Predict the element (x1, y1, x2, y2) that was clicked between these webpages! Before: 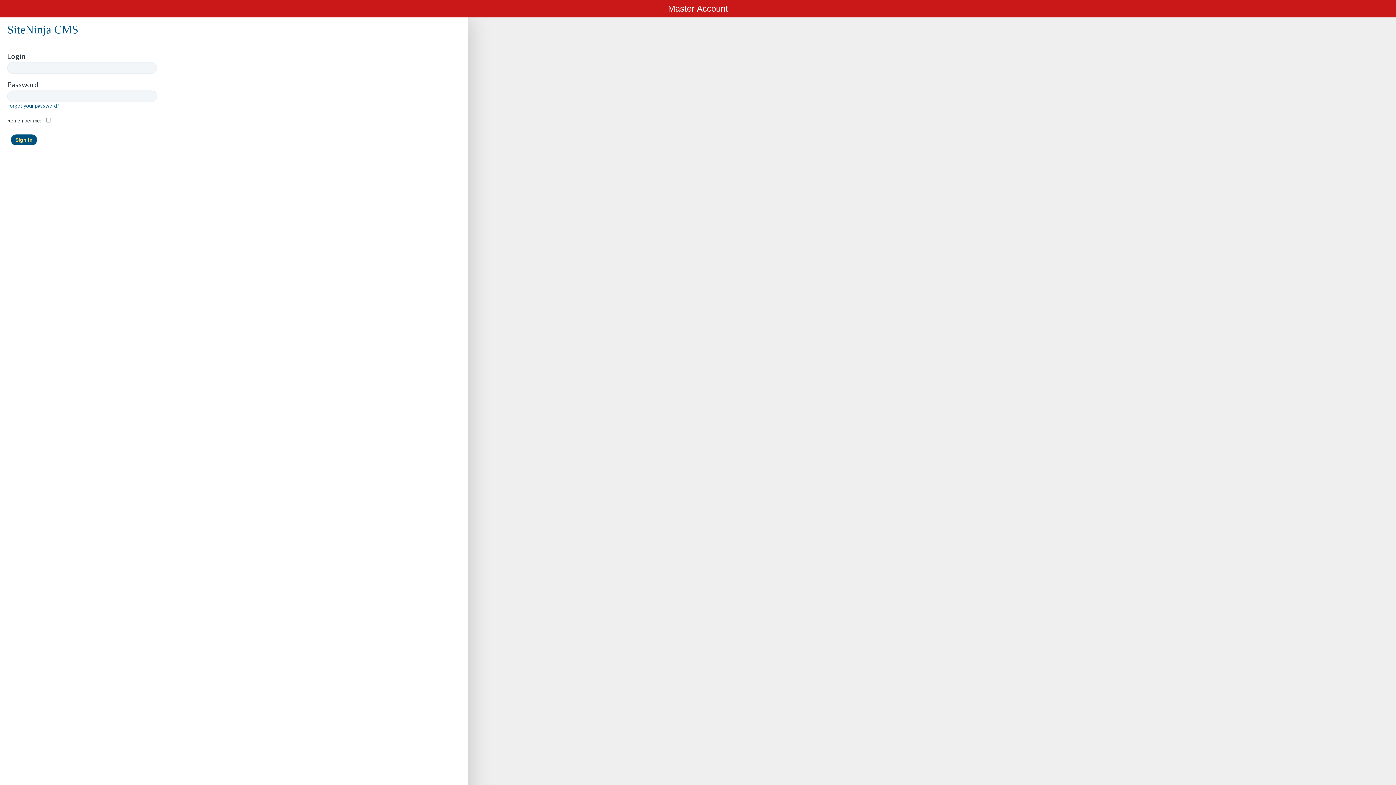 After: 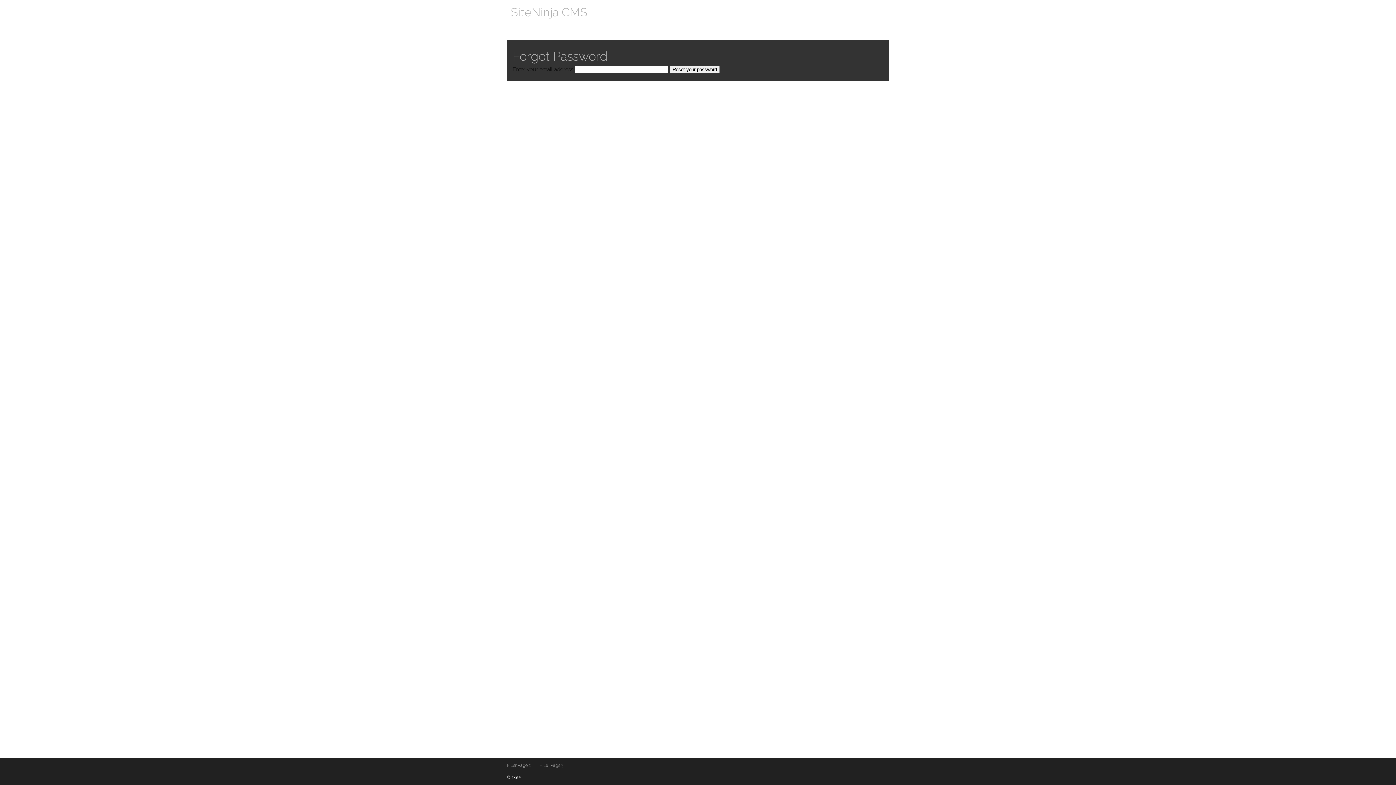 Action: bbox: (7, 102, 59, 108) label: Forgot your password?